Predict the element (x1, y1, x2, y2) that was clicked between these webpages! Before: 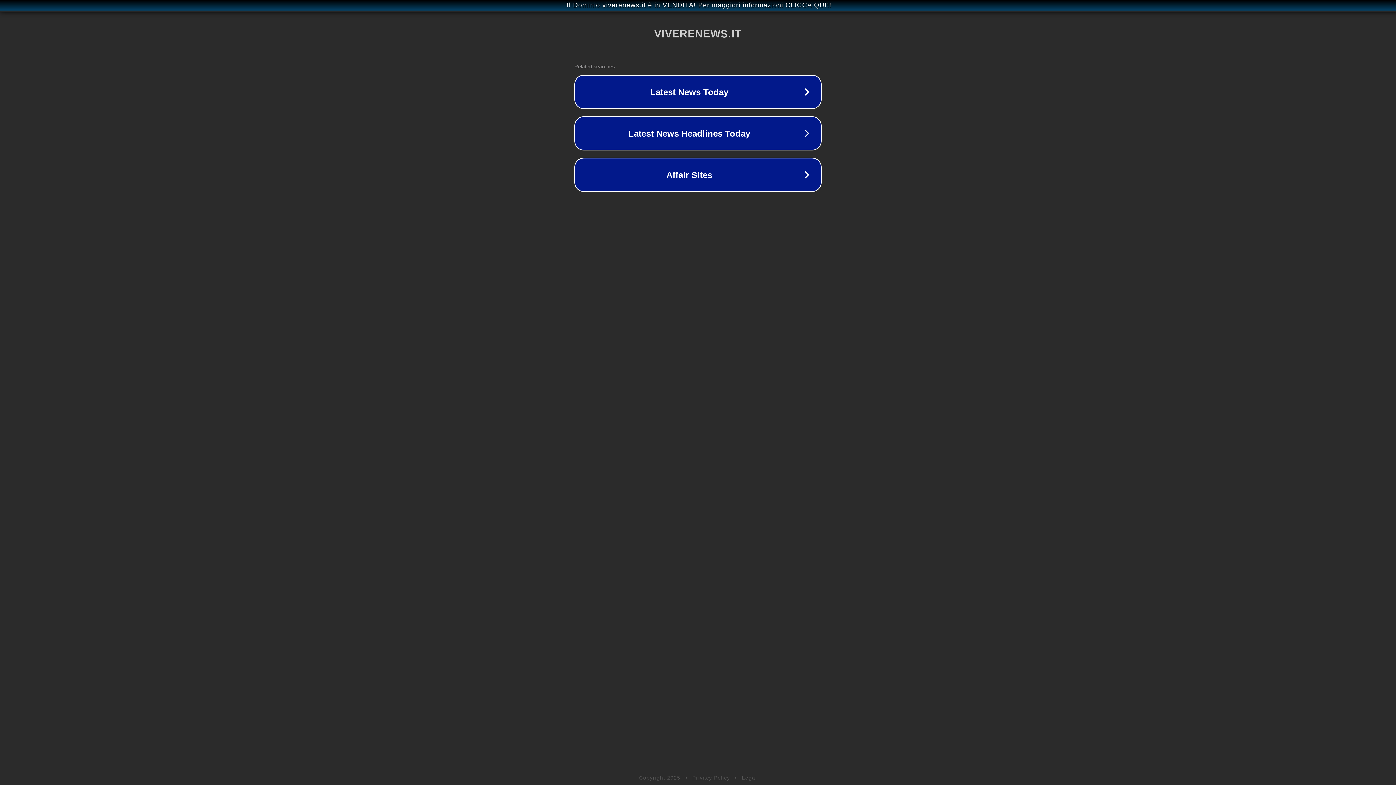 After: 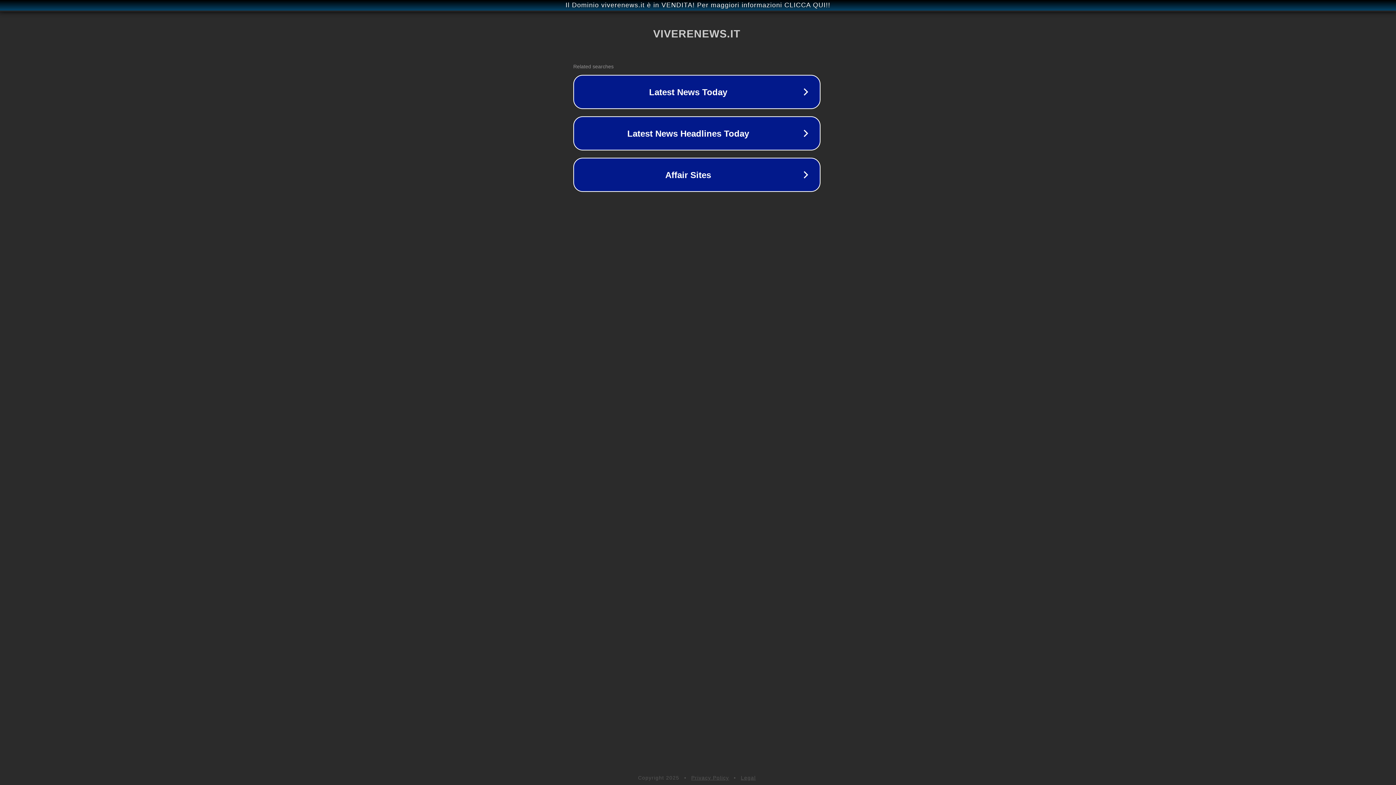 Action: label: Il Dominio viverenews.it è in VENDITA! Per maggiori informazioni CLICCA QUI!! bbox: (1, 1, 1397, 9)